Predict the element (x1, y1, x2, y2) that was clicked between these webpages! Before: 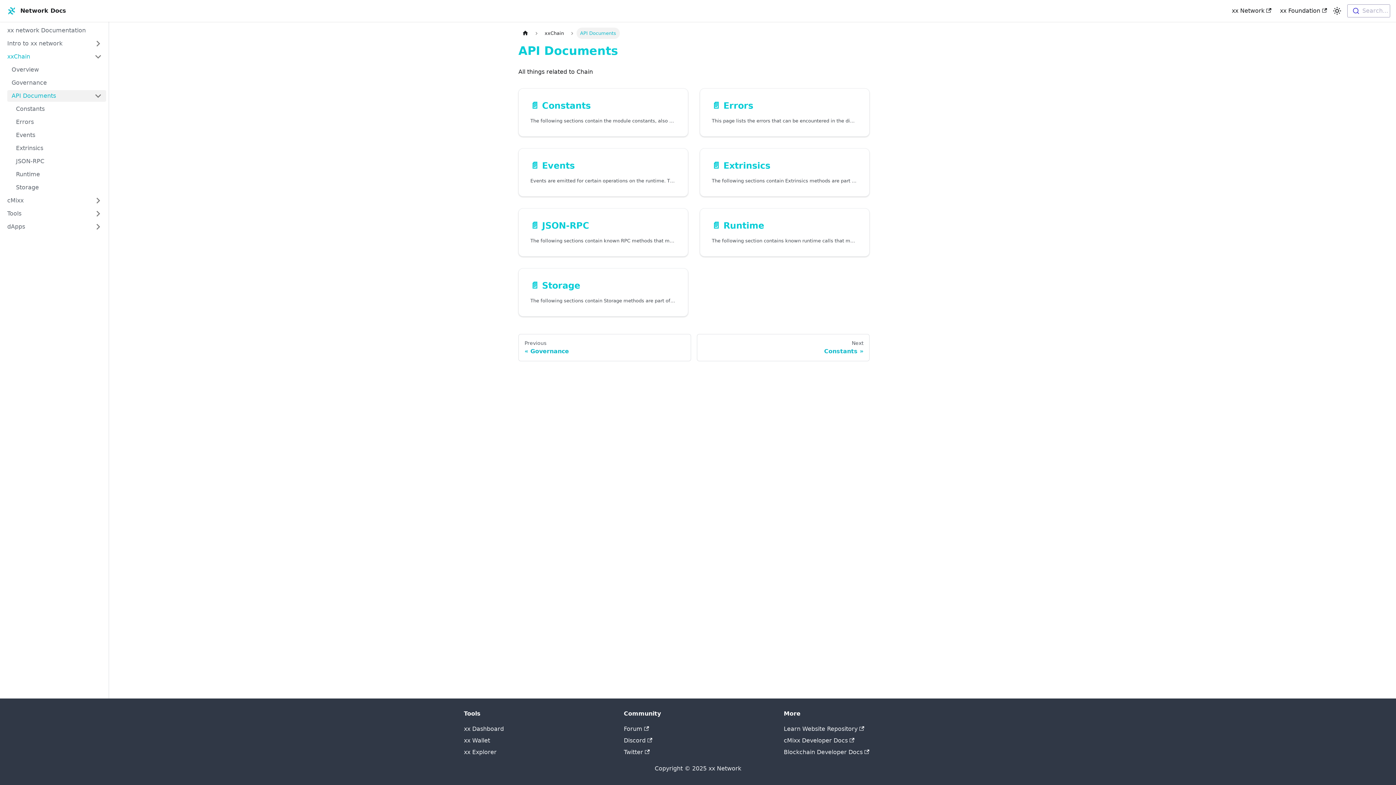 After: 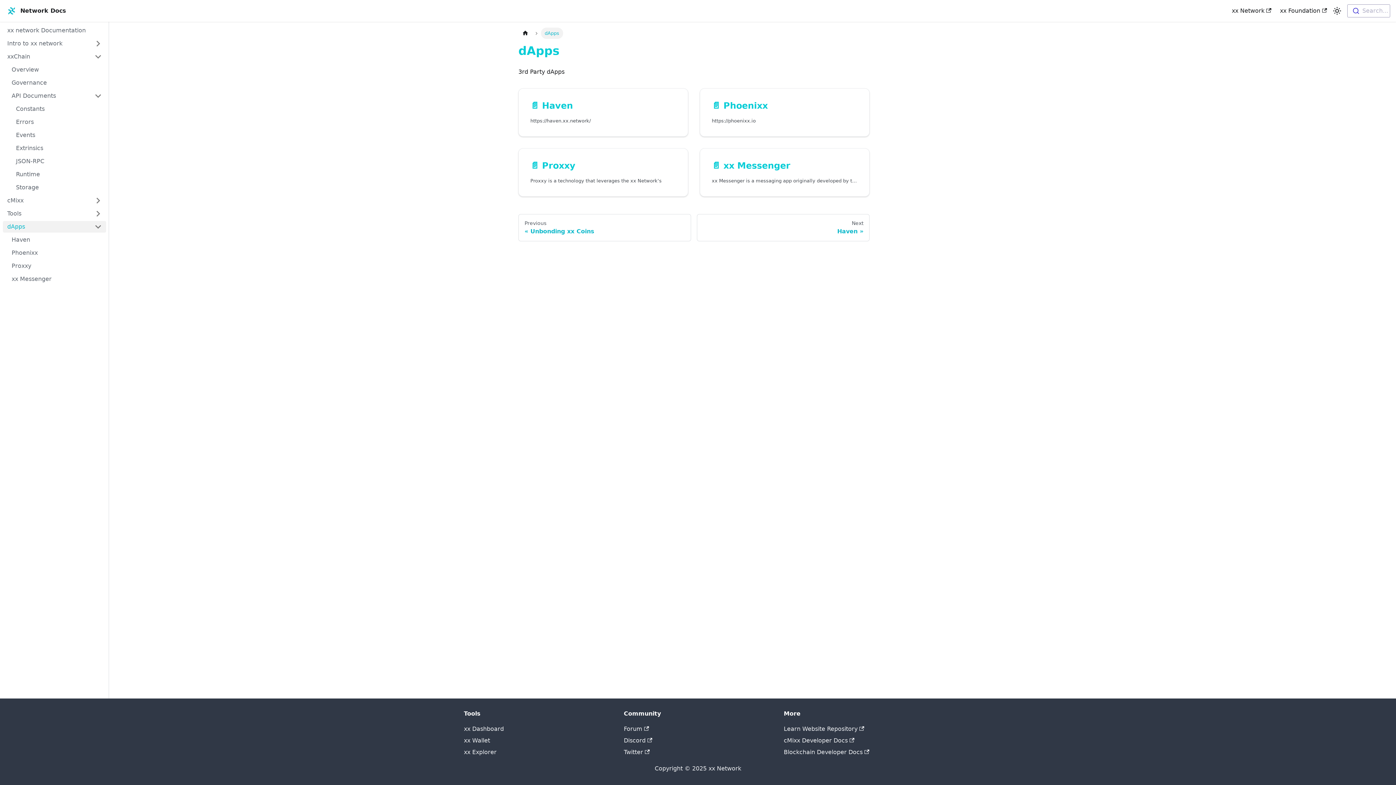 Action: bbox: (2, 221, 90, 232) label: dApps